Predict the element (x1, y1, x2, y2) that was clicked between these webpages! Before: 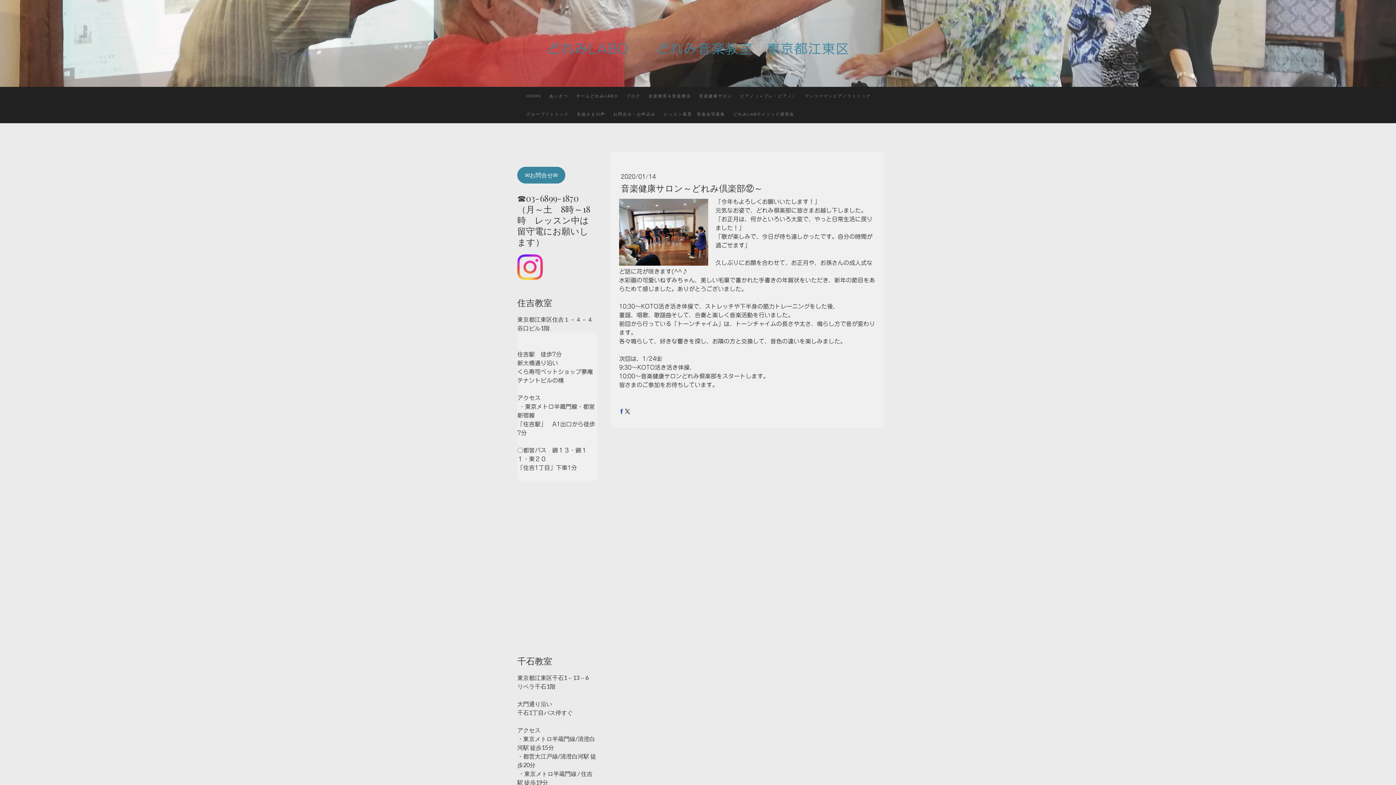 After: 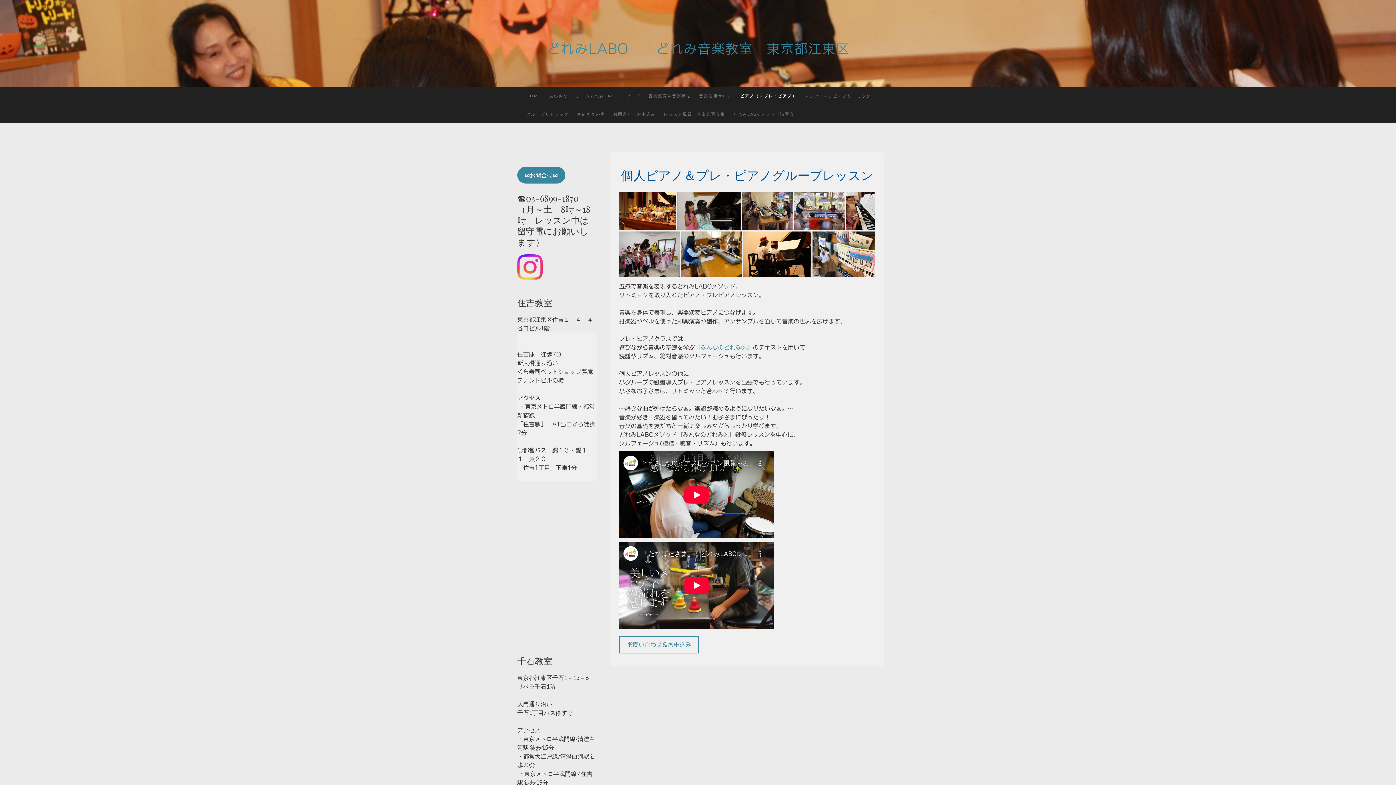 Action: bbox: (736, 86, 801, 105) label: ピアノ（＋プレ・ピアノ）